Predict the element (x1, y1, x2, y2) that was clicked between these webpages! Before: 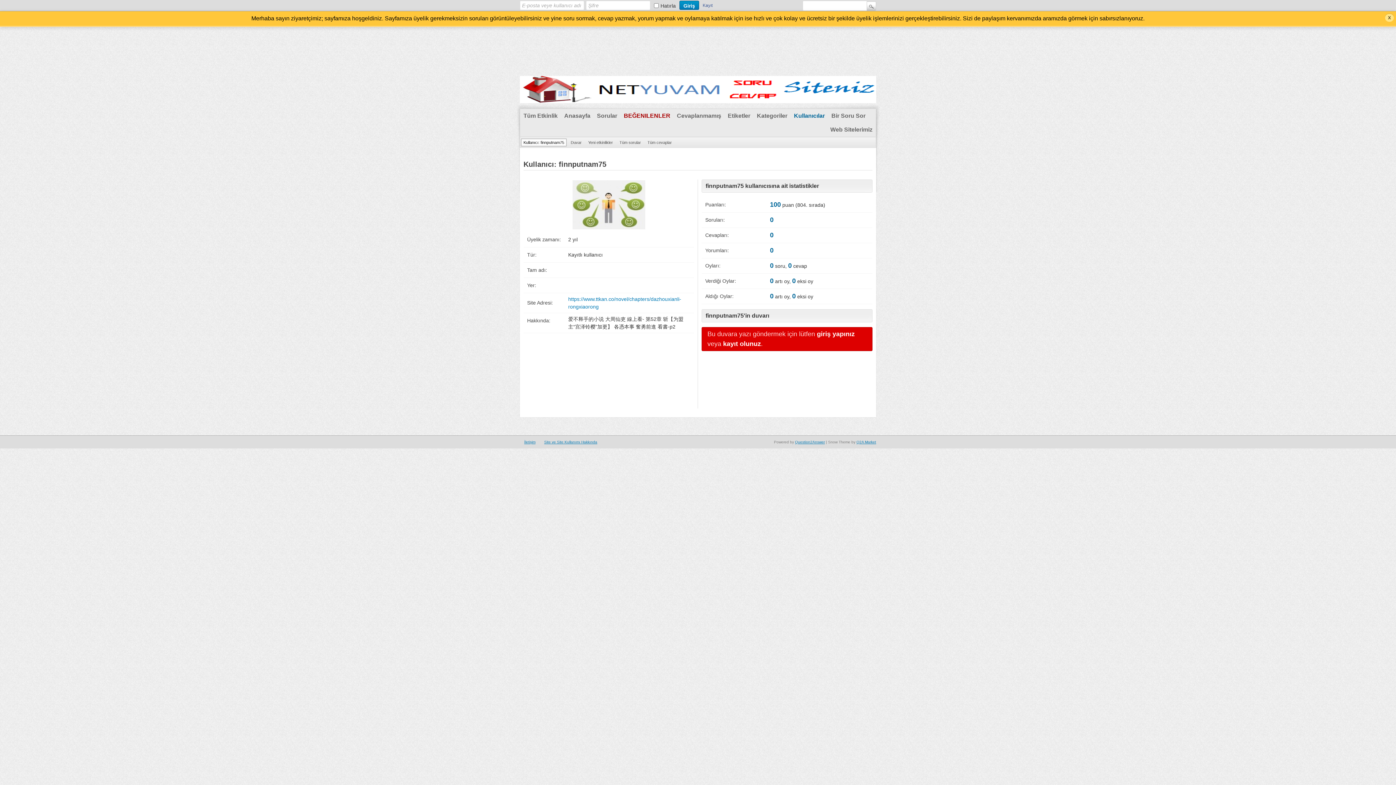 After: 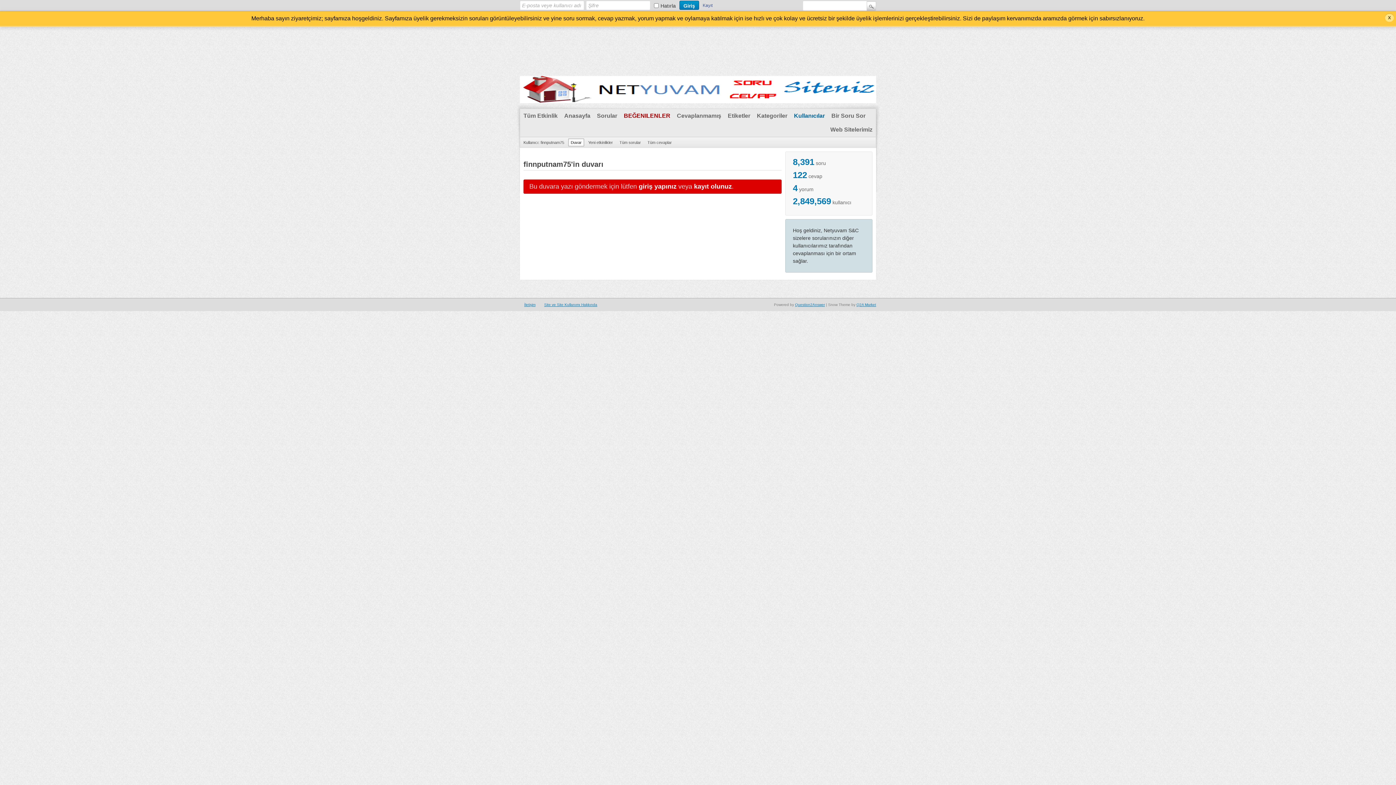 Action: label: Duvar bbox: (568, 138, 584, 146)